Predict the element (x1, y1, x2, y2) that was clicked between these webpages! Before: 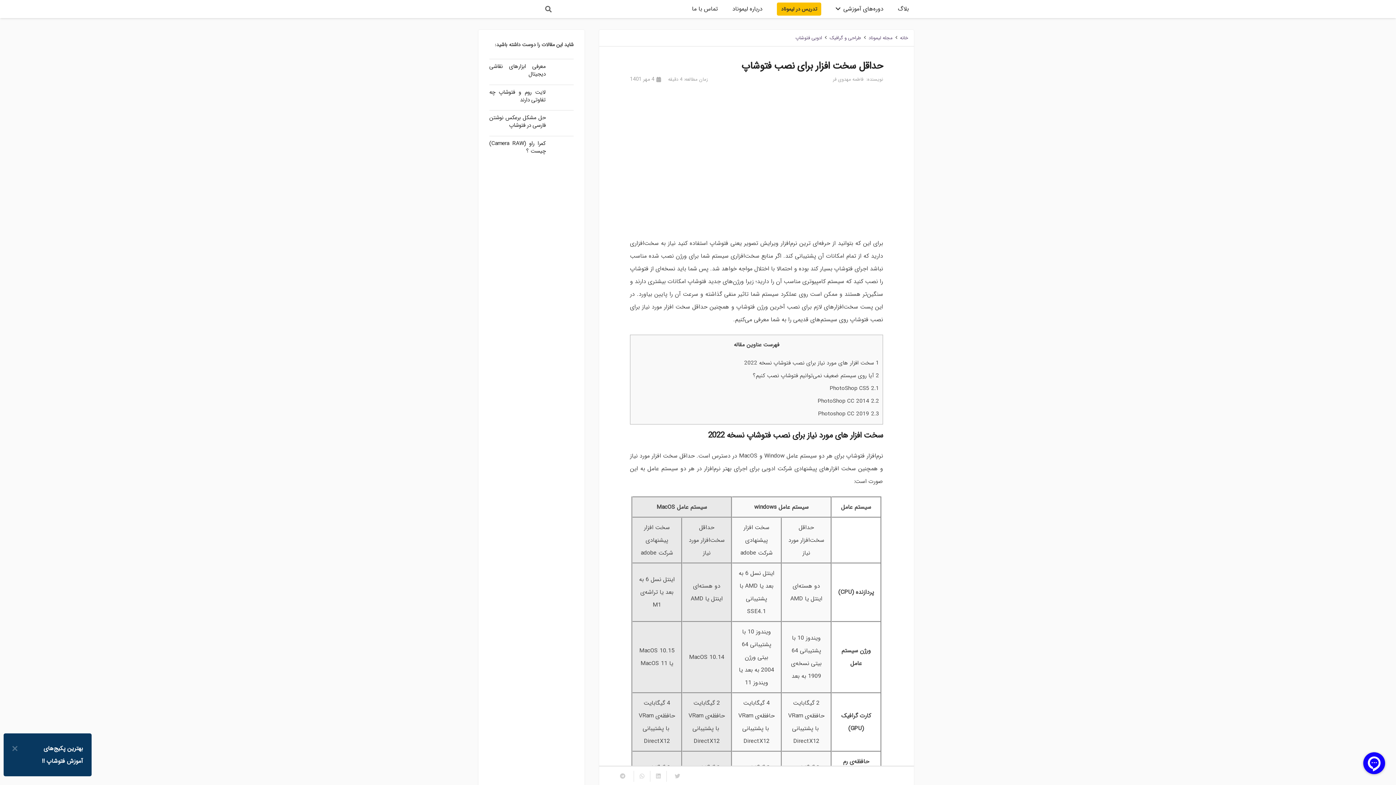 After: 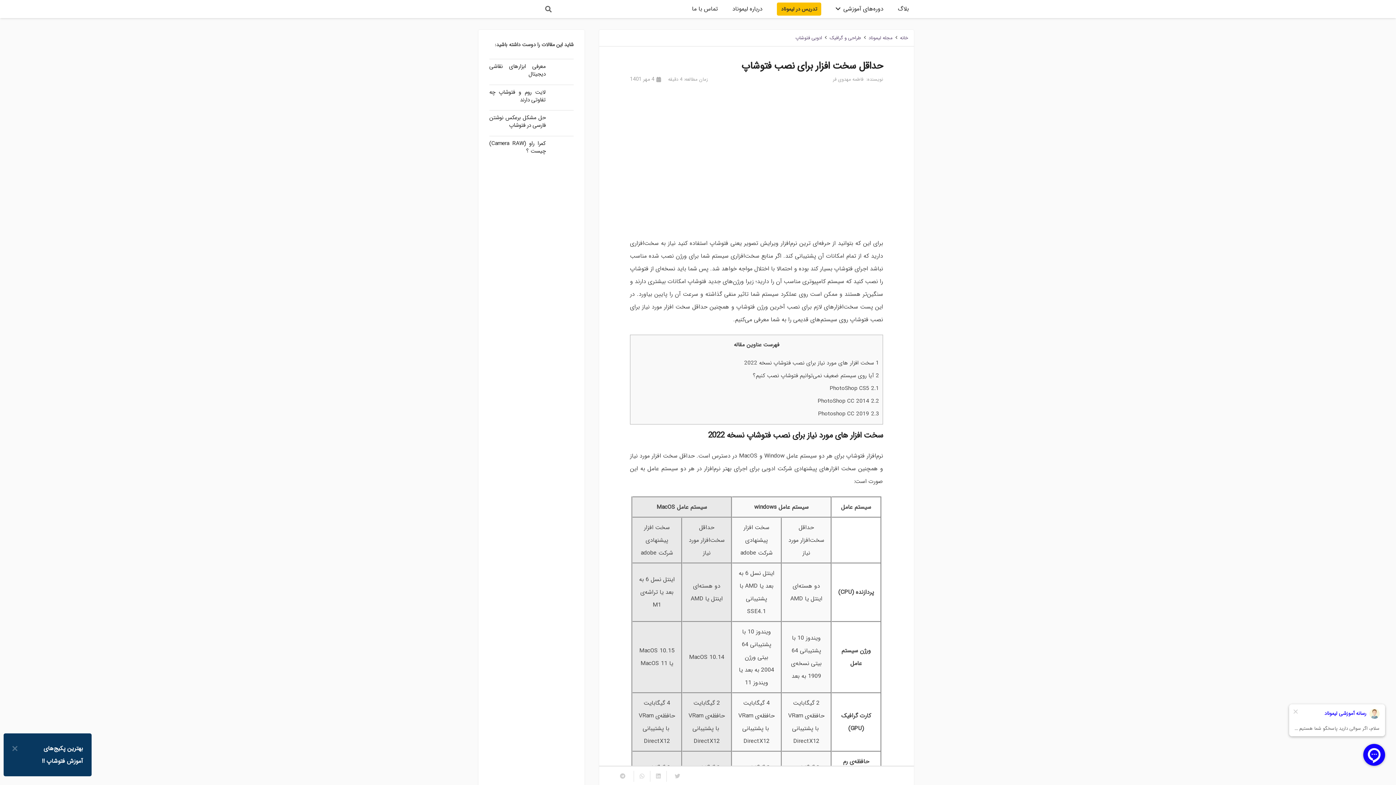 Action: label: پیوند bbox: (489, 498, 573, 547)